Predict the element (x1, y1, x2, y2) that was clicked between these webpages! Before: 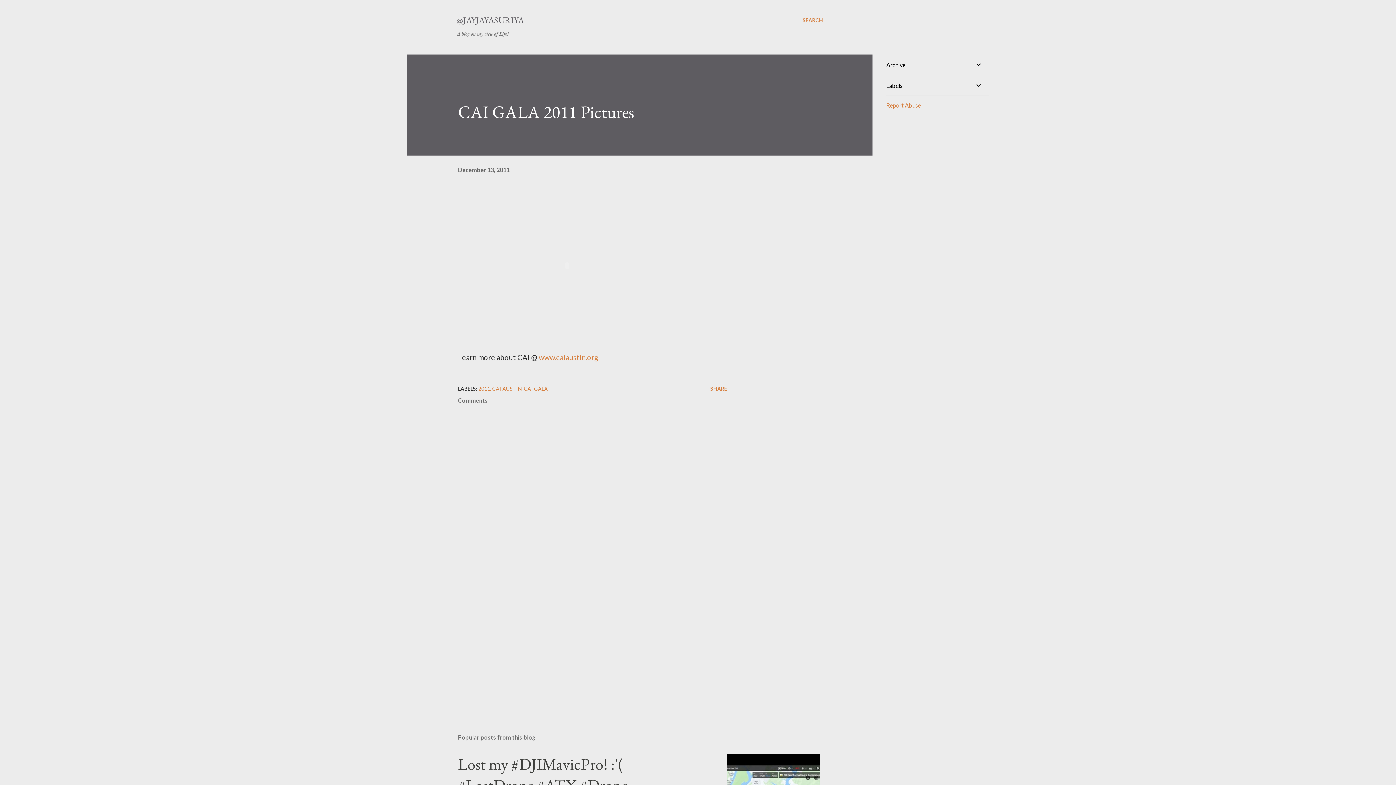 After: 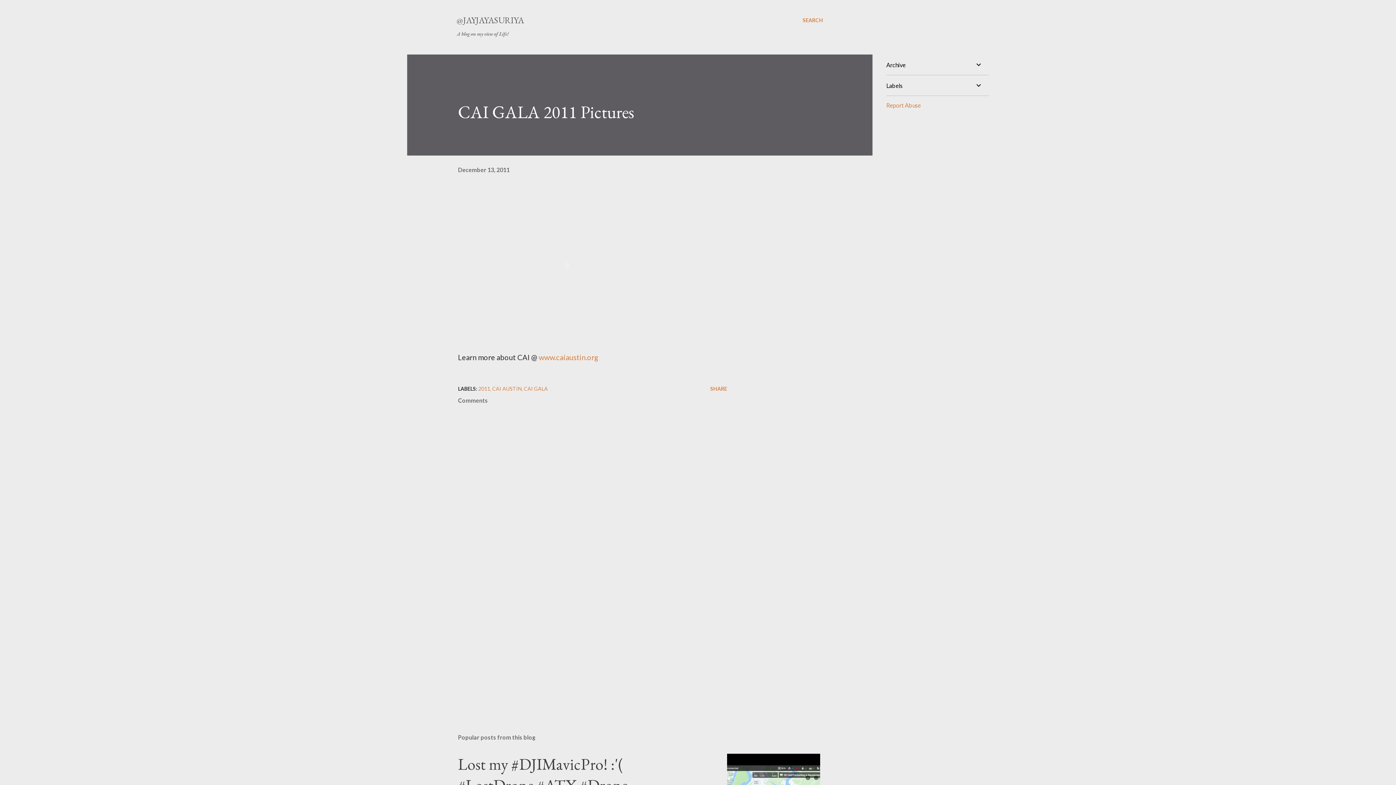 Action: label: December 13, 2011 bbox: (458, 166, 509, 173)